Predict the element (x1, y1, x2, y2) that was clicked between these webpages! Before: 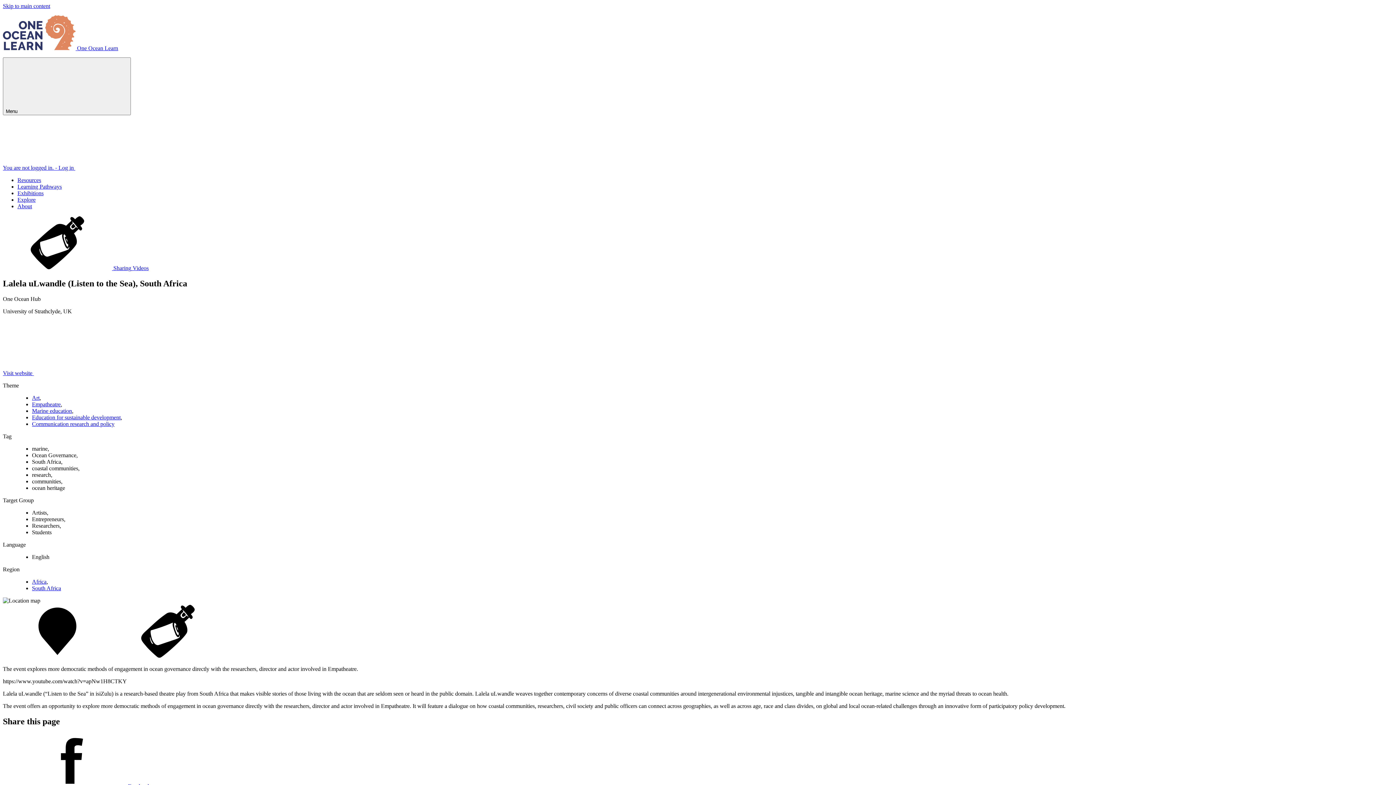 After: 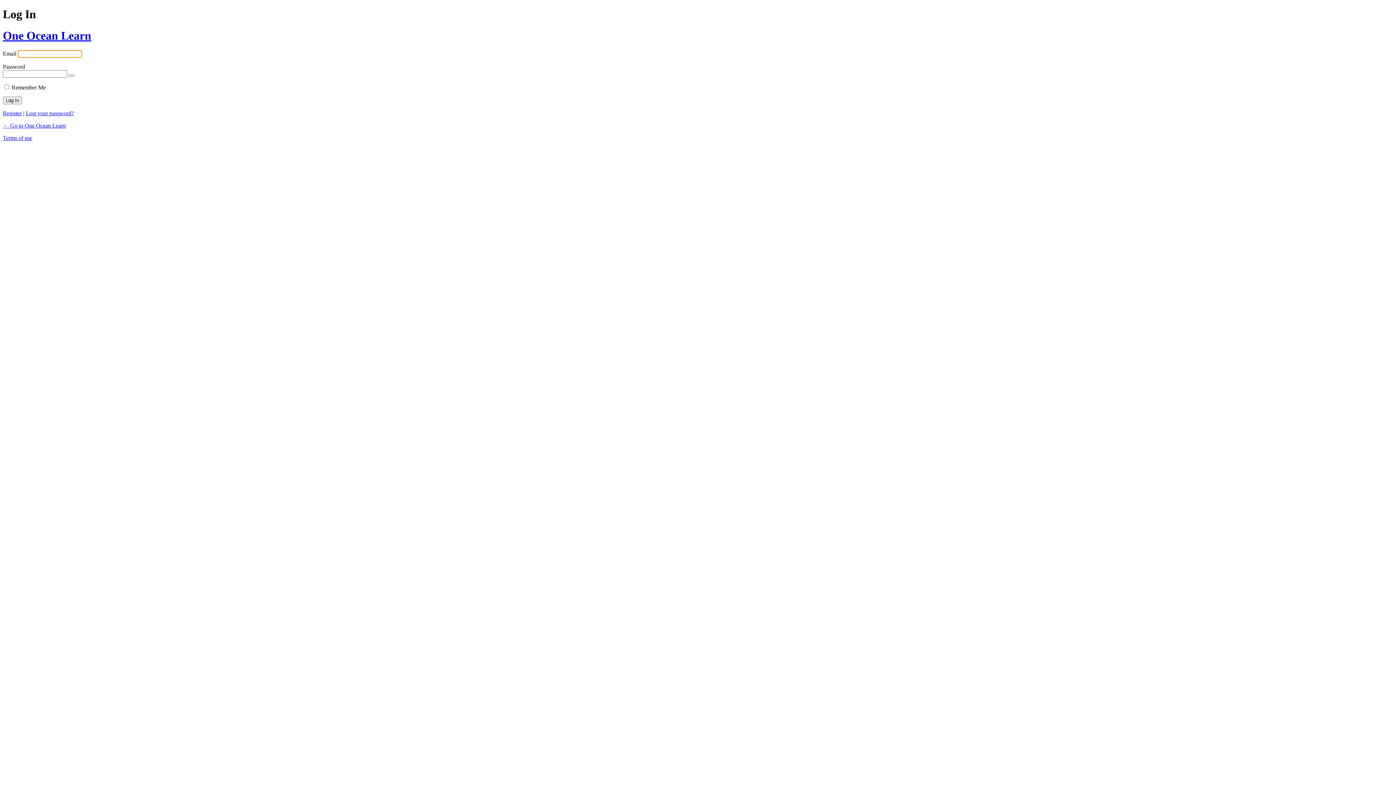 Action: label: You are not logged in. - Log in  bbox: (2, 164, 184, 170)